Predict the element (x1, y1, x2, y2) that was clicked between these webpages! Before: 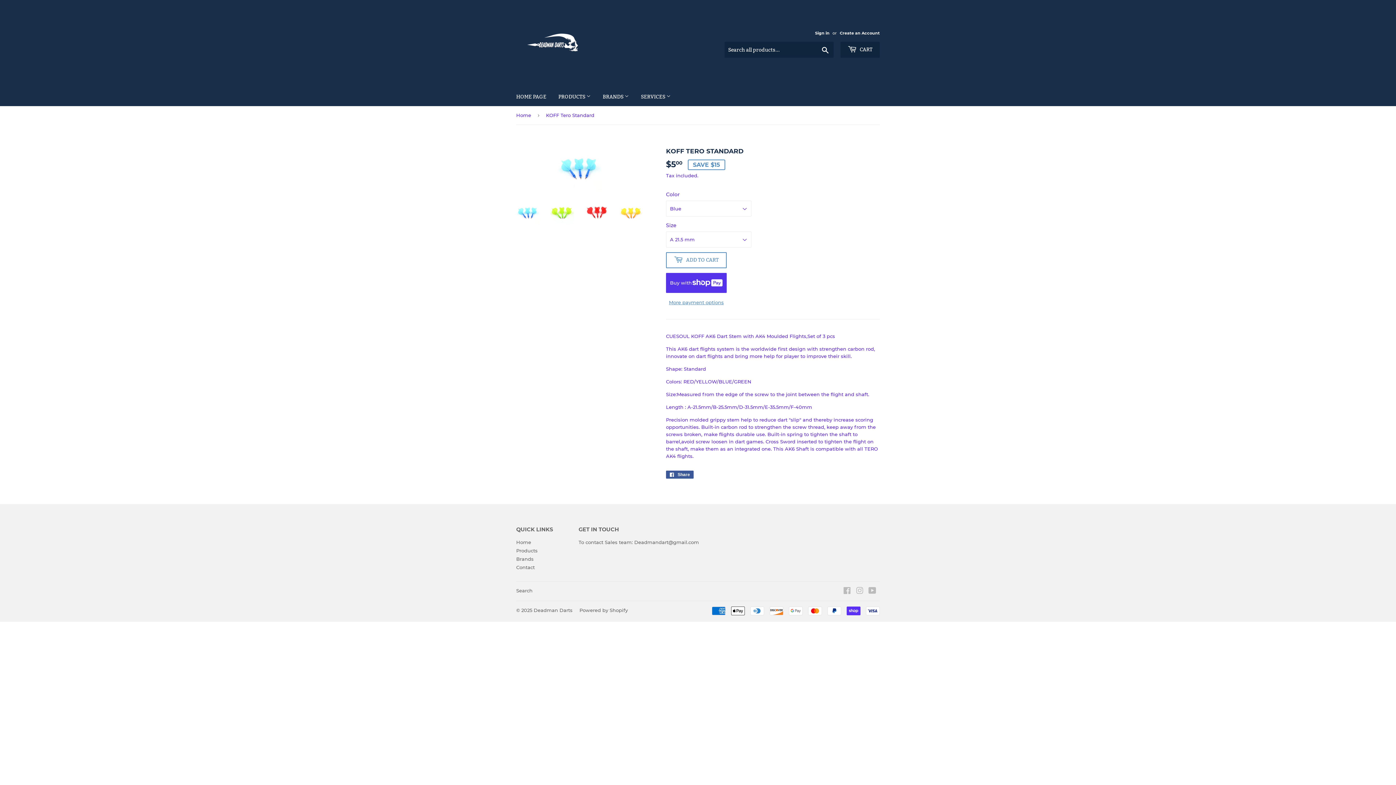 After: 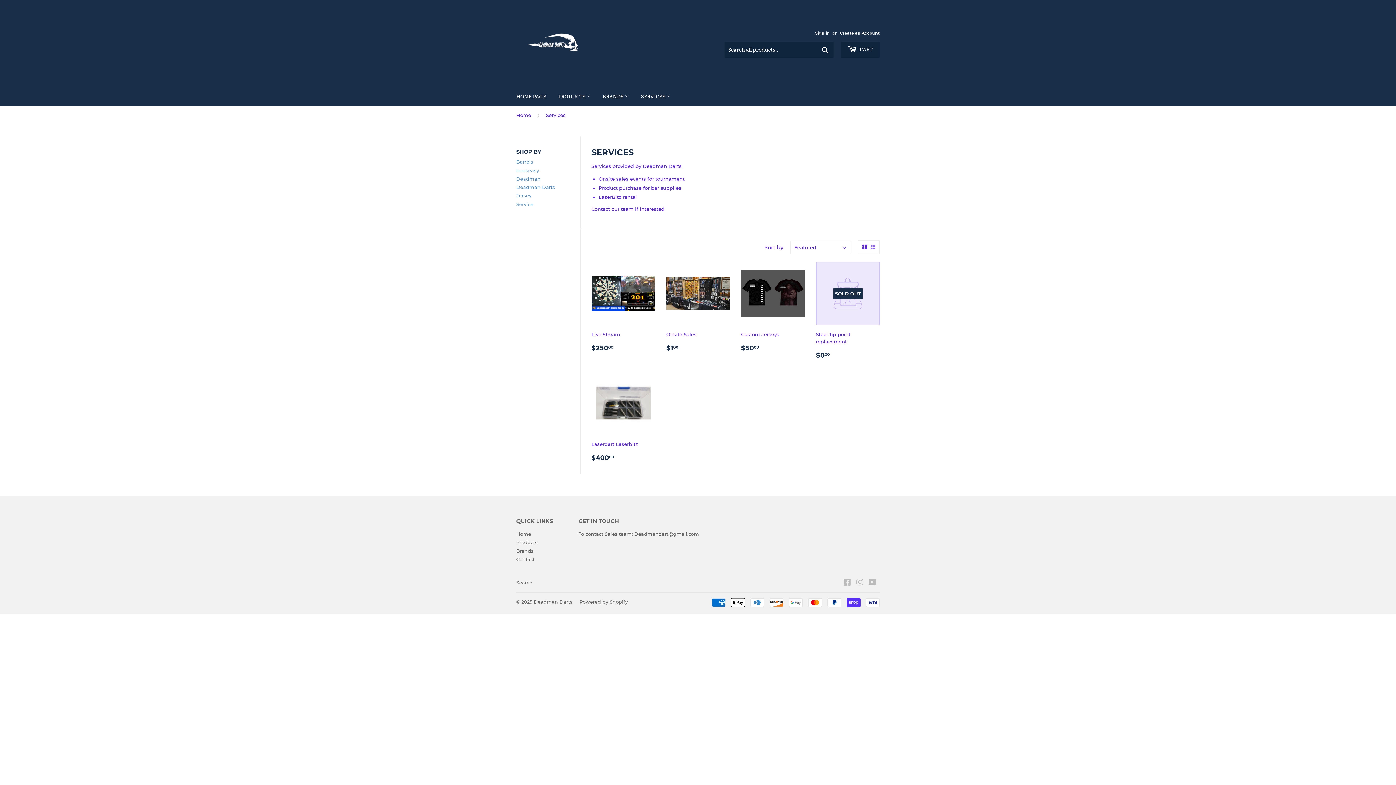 Action: bbox: (635, 87, 676, 106) label: SERVICES 